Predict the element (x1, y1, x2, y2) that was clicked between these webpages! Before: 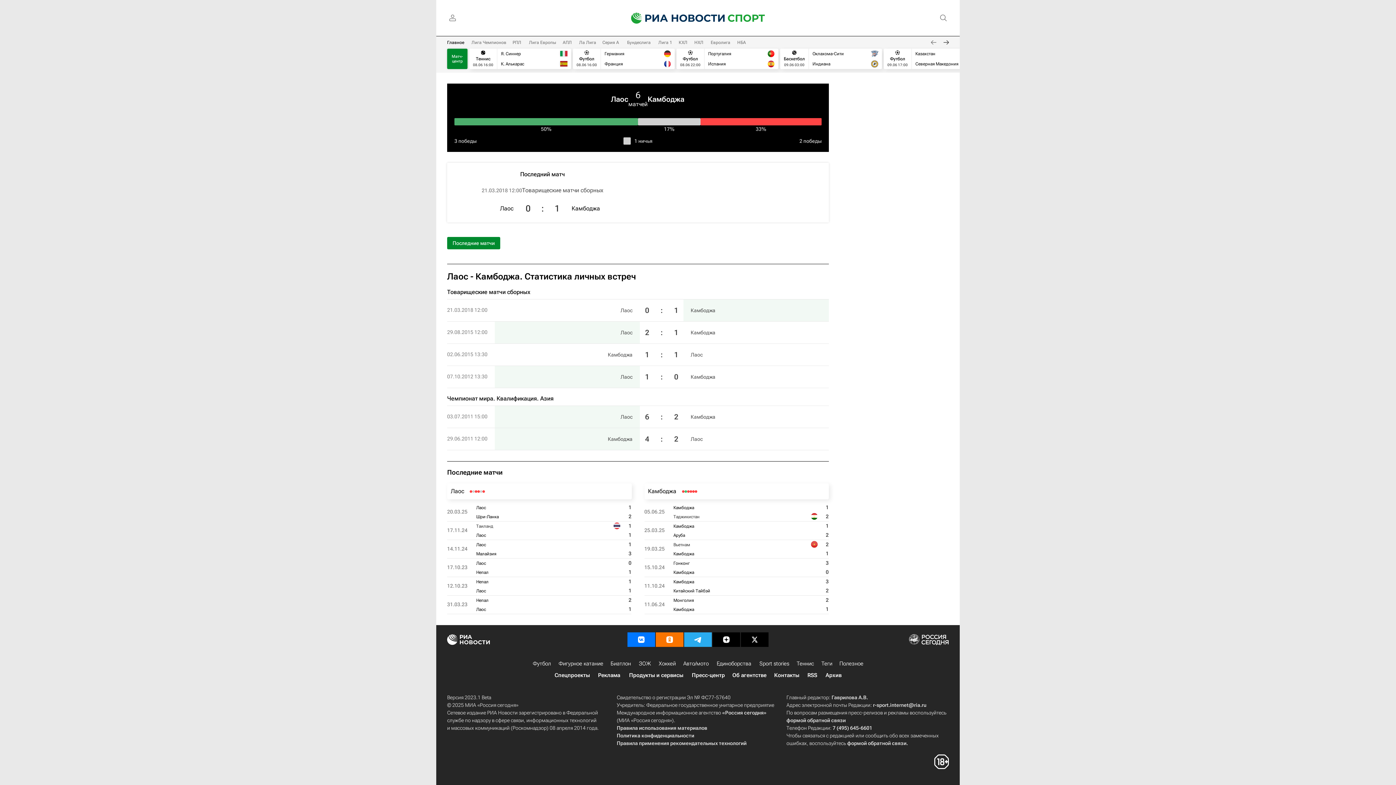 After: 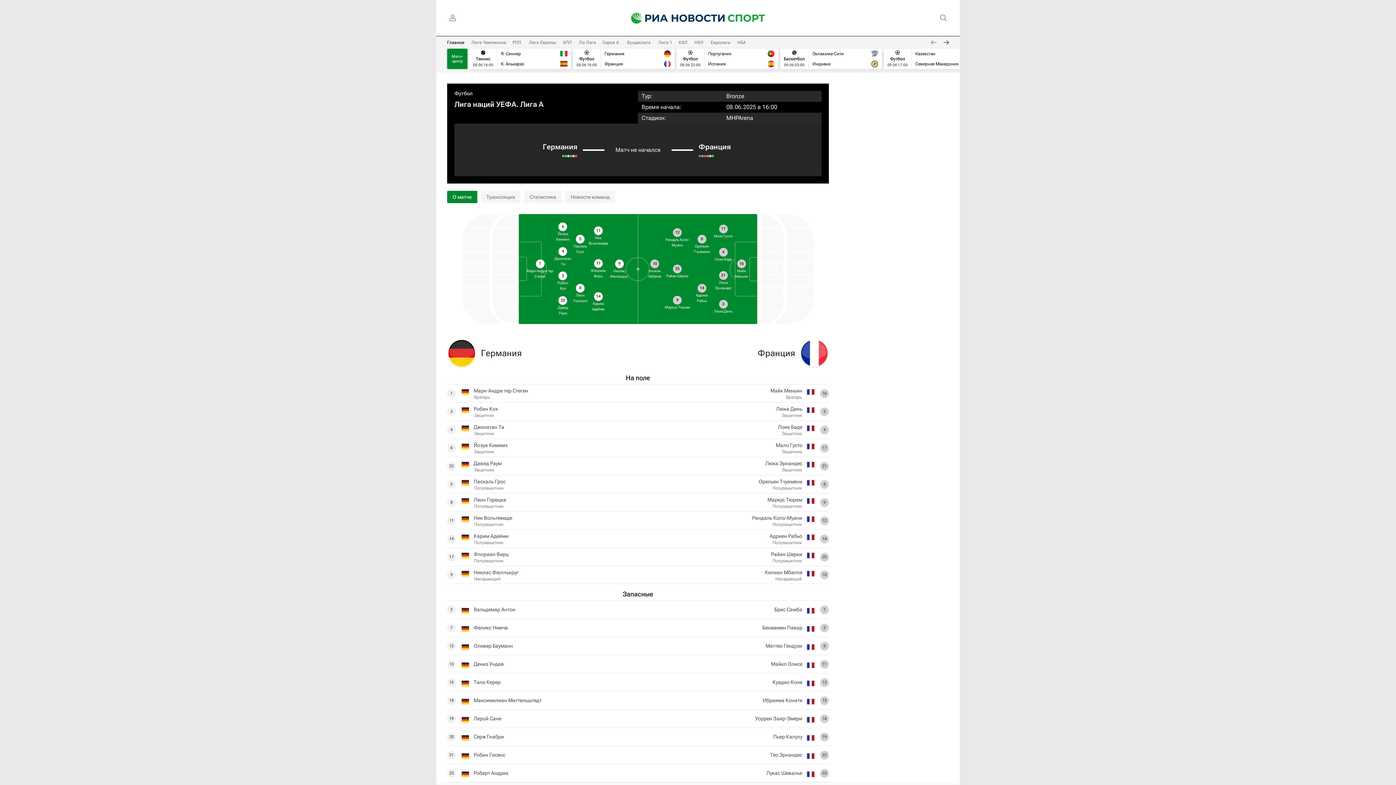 Action: bbox: (573, 48, 674, 69)